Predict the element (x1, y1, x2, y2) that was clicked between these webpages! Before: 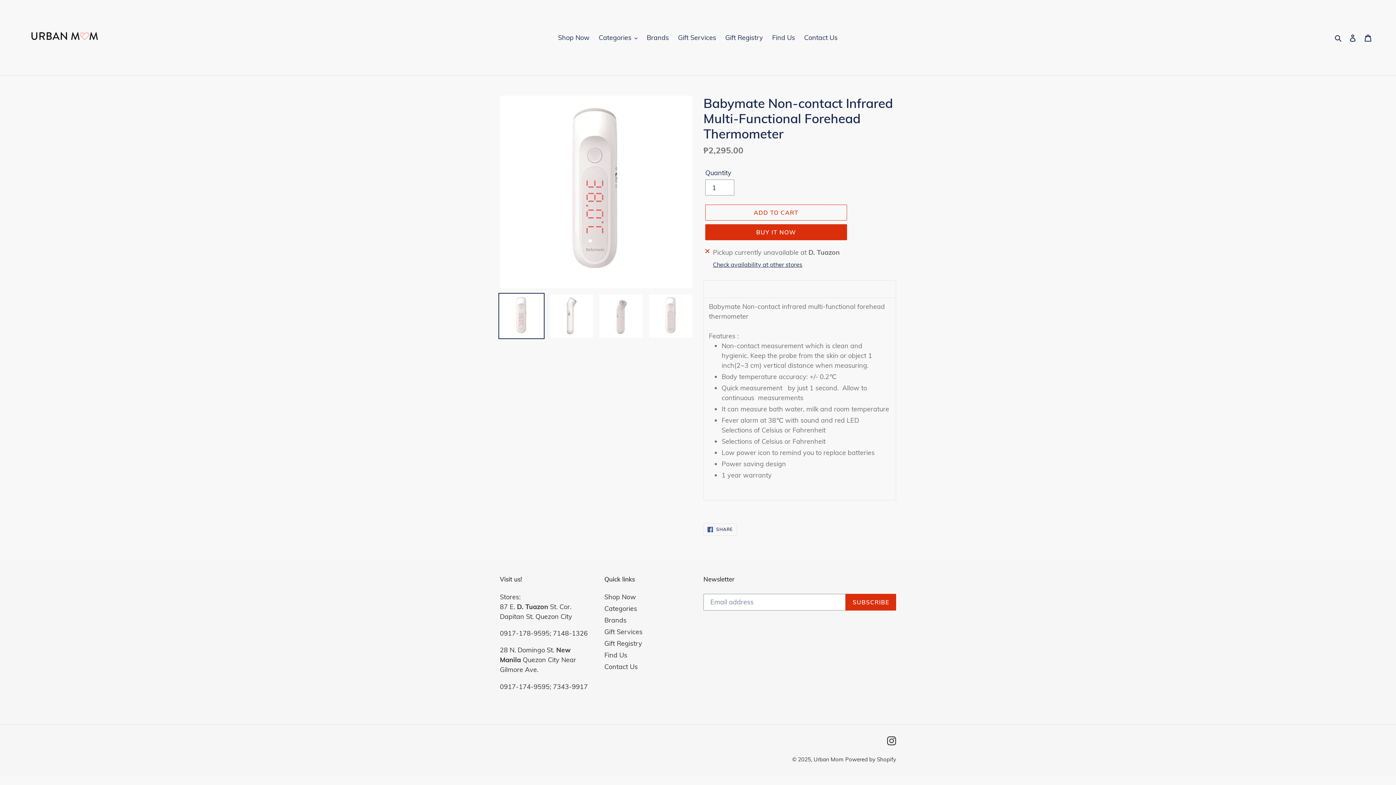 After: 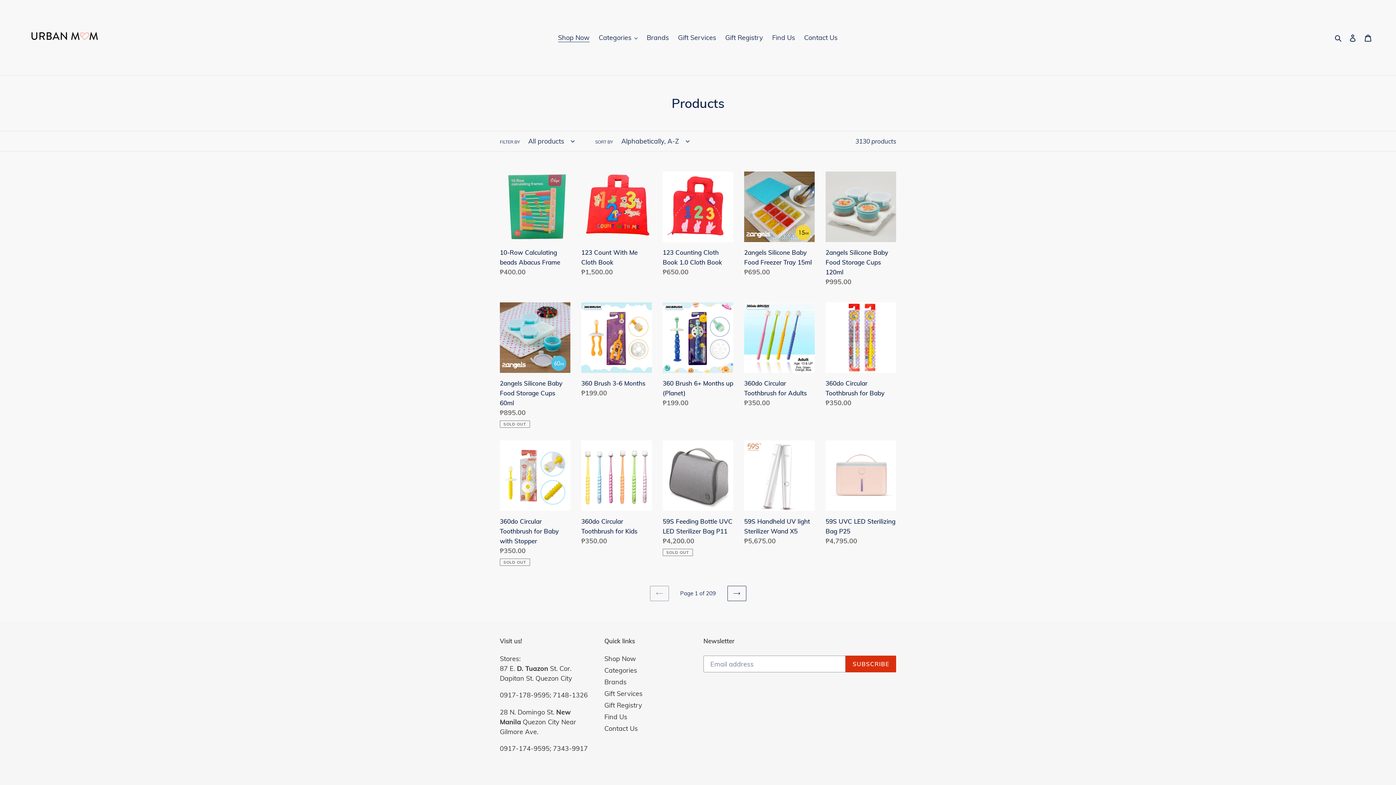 Action: bbox: (604, 592, 636, 601) label: Shop Now